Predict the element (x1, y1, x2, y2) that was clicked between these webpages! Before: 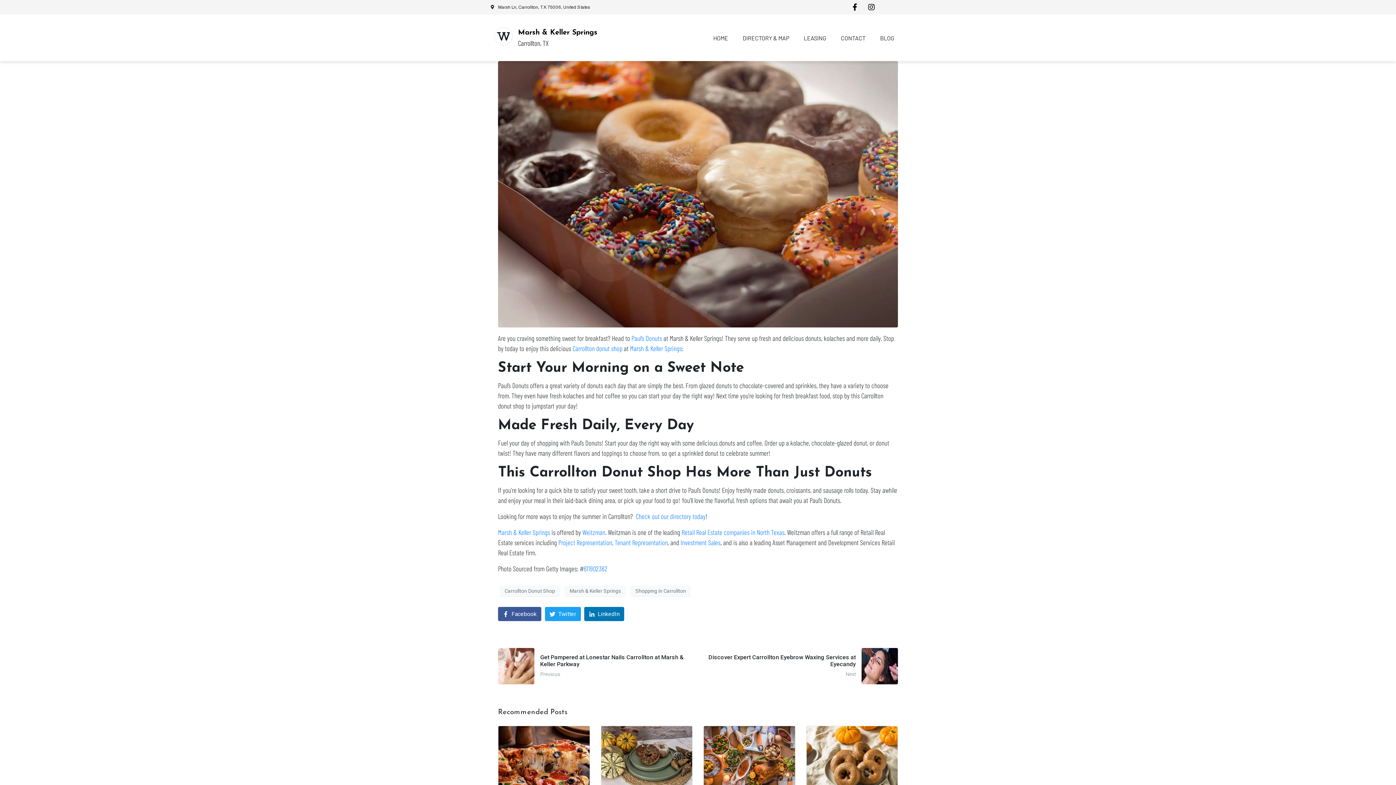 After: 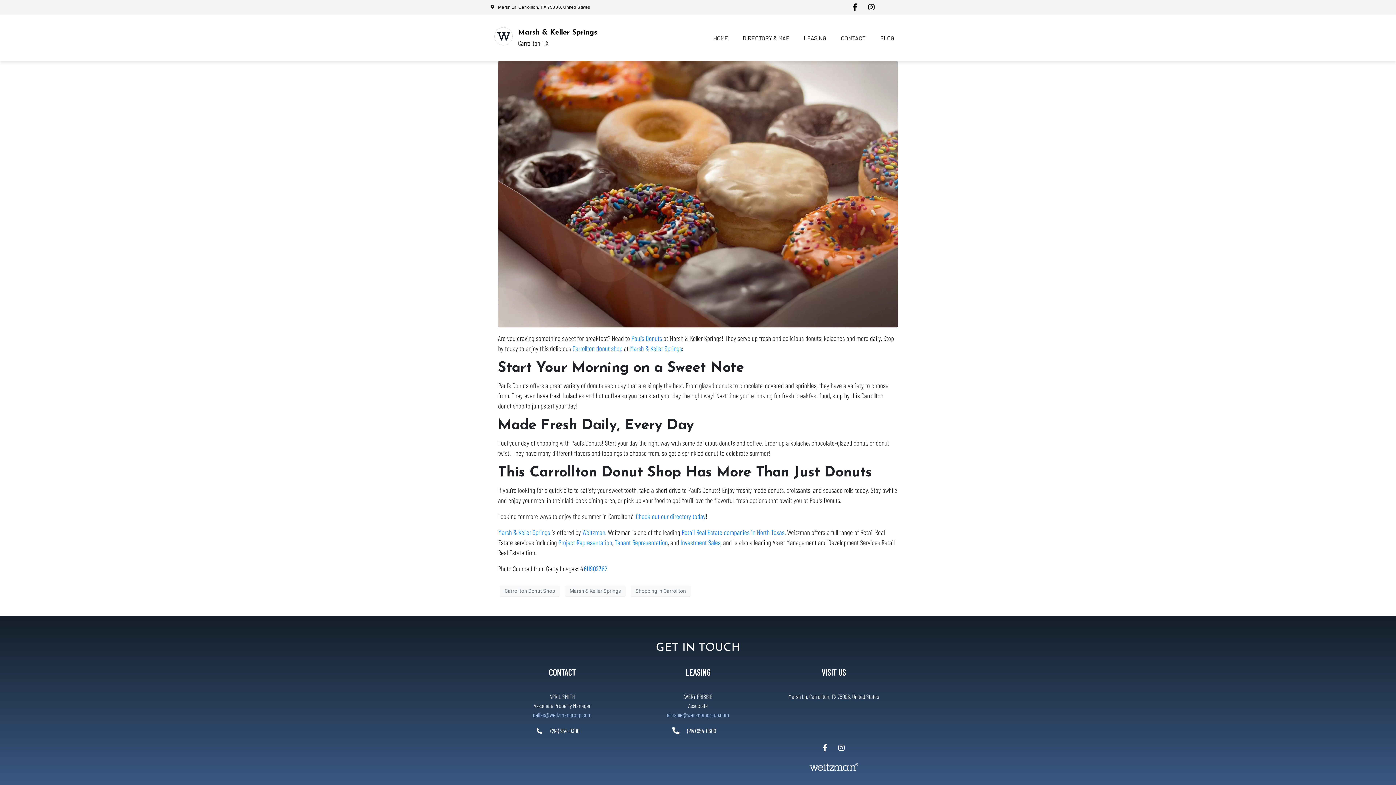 Action: bbox: (500, 585, 560, 596) label: Carrollton Donut Shop